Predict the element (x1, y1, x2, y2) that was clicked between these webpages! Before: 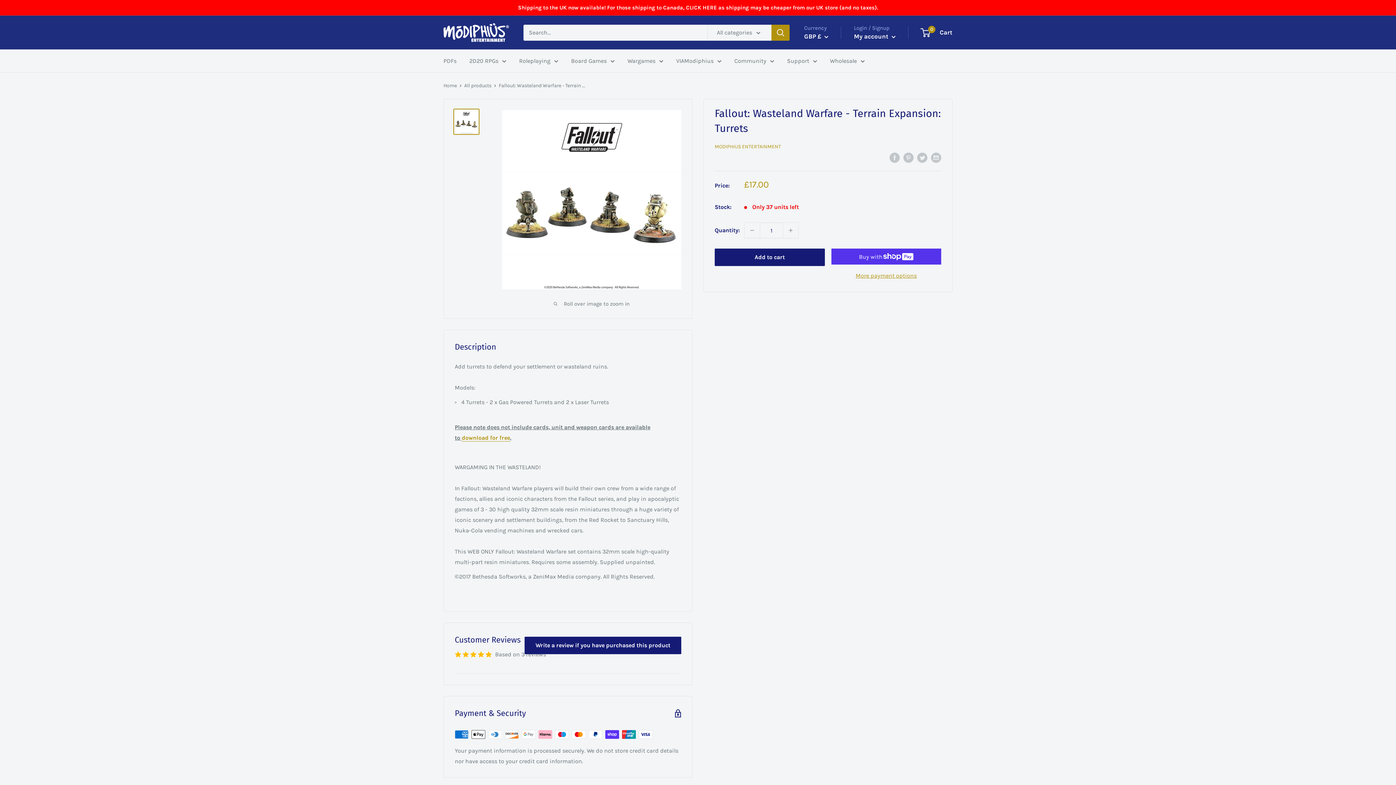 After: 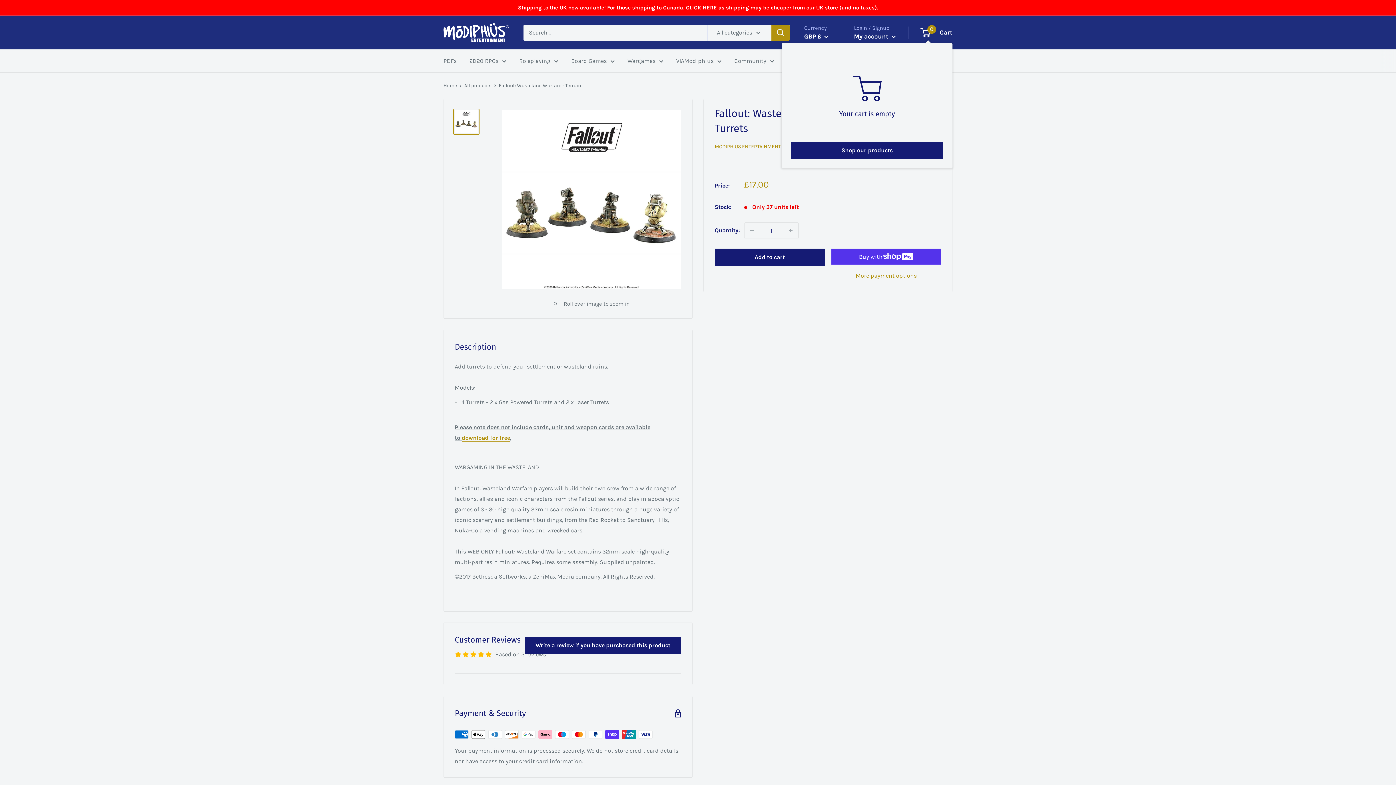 Action: label: 0
 Cart bbox: (921, 26, 952, 38)